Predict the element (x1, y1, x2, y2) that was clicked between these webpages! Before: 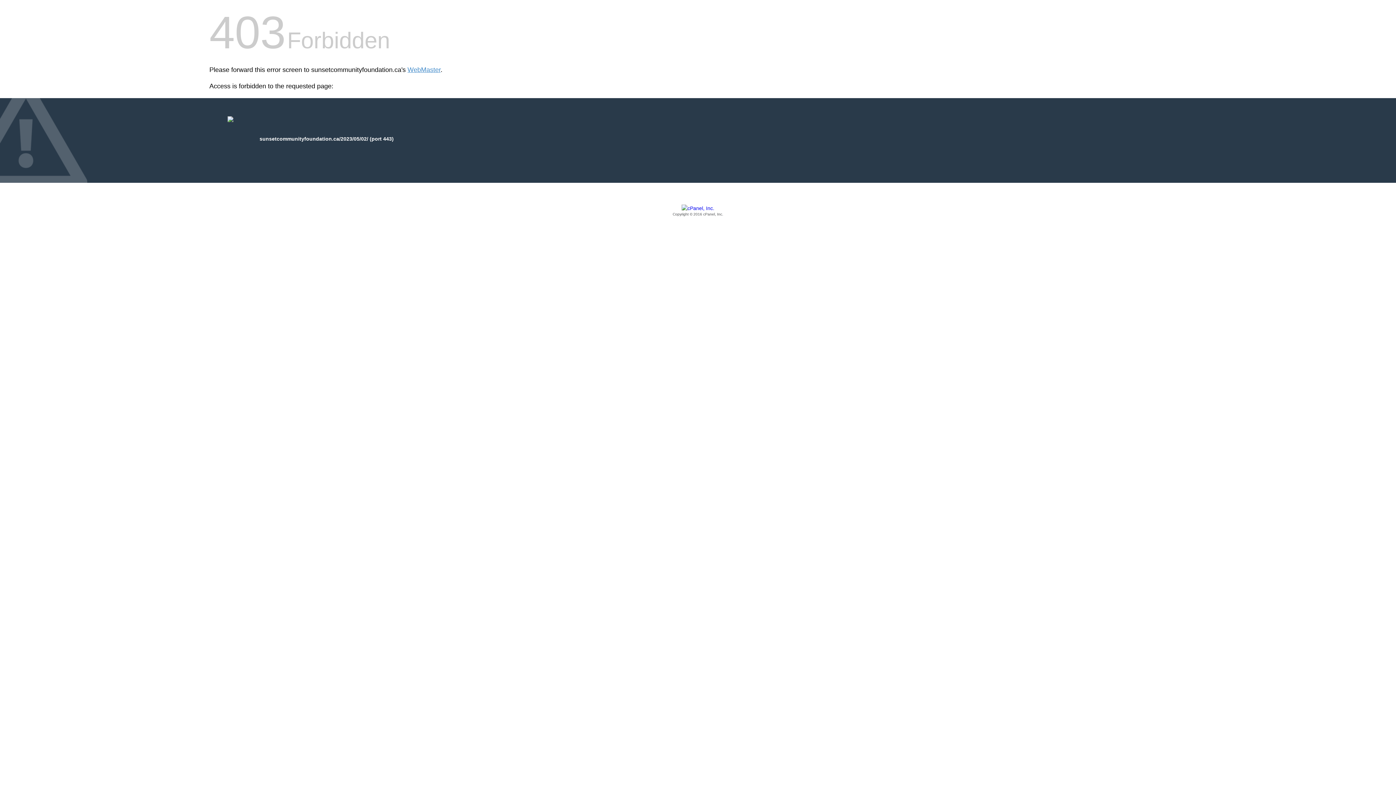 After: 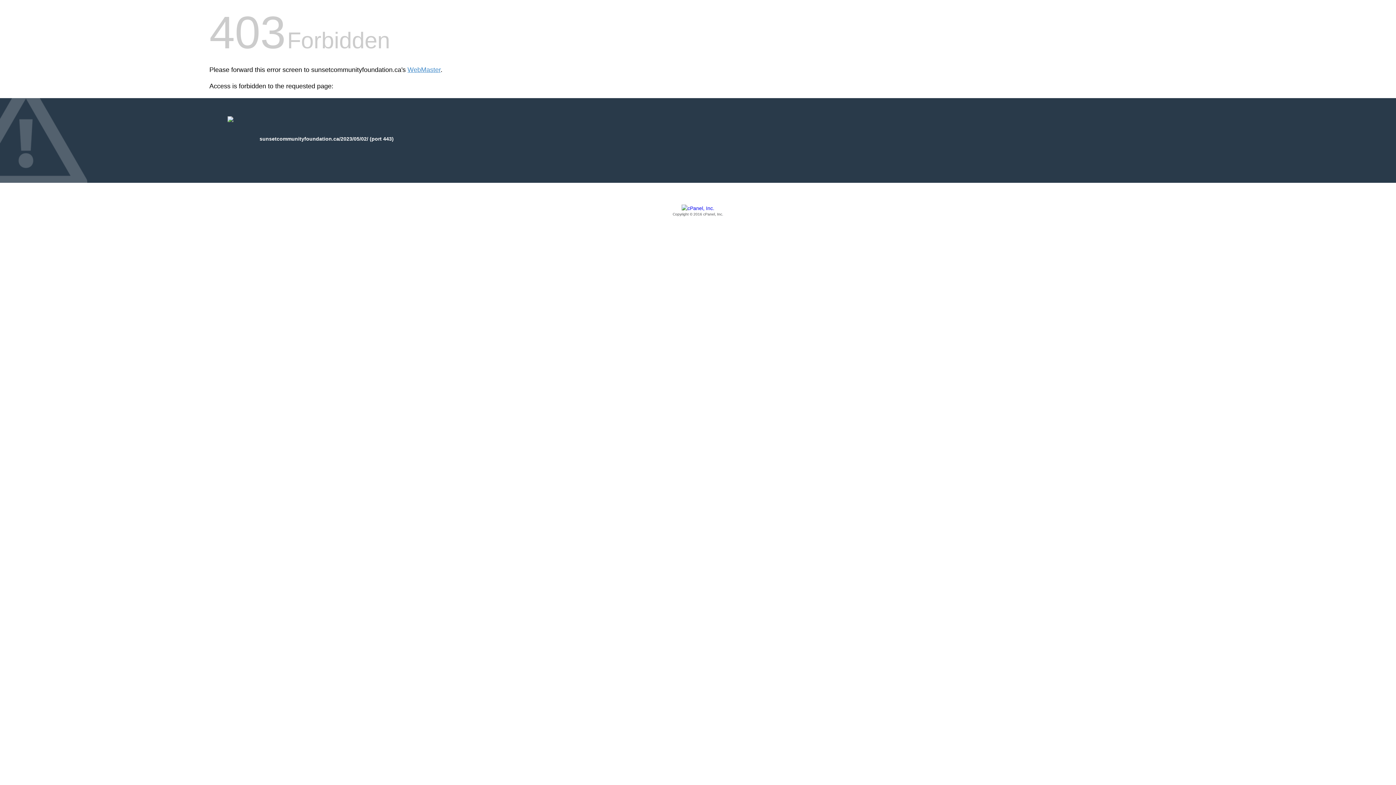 Action: label: Copyright © 2016 cPanel, Inc. bbox: (209, 205, 1186, 217)